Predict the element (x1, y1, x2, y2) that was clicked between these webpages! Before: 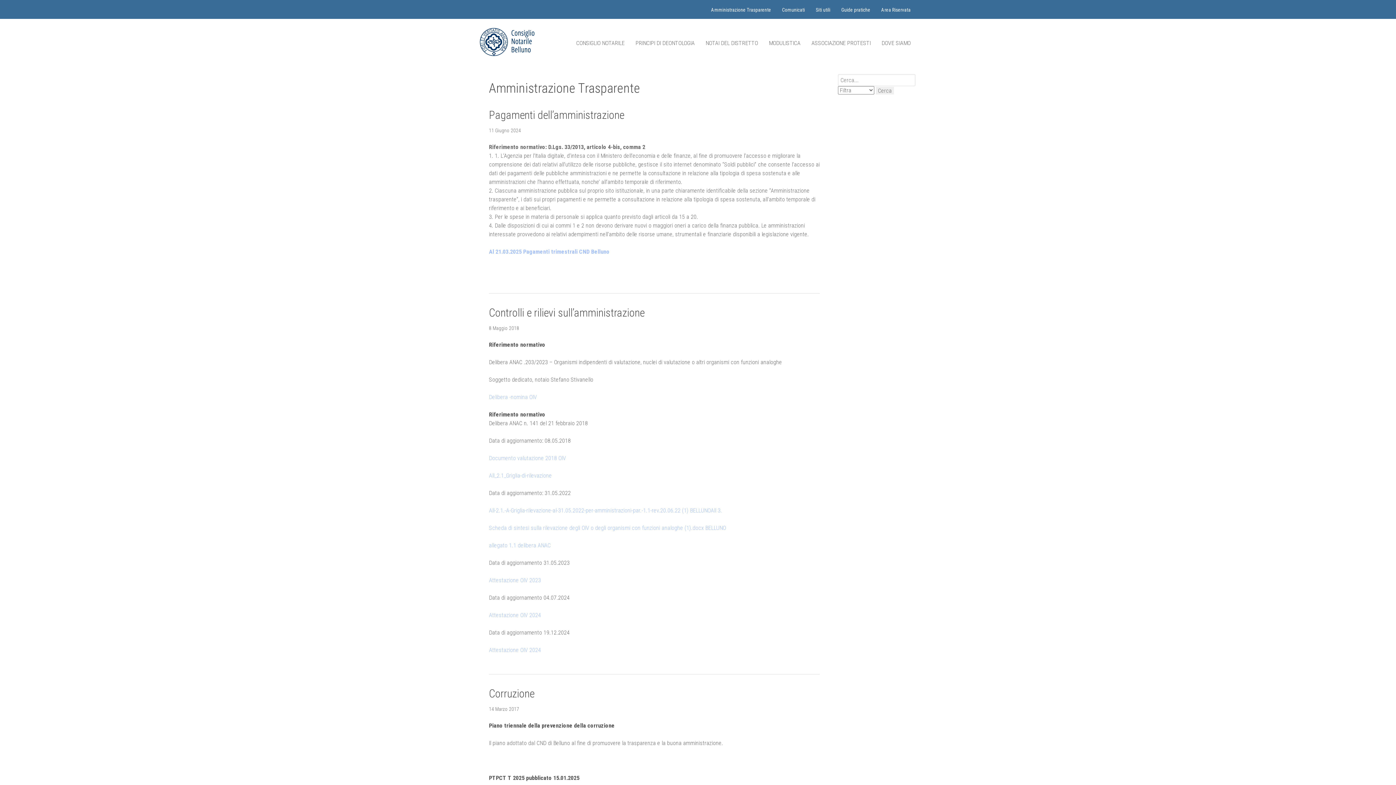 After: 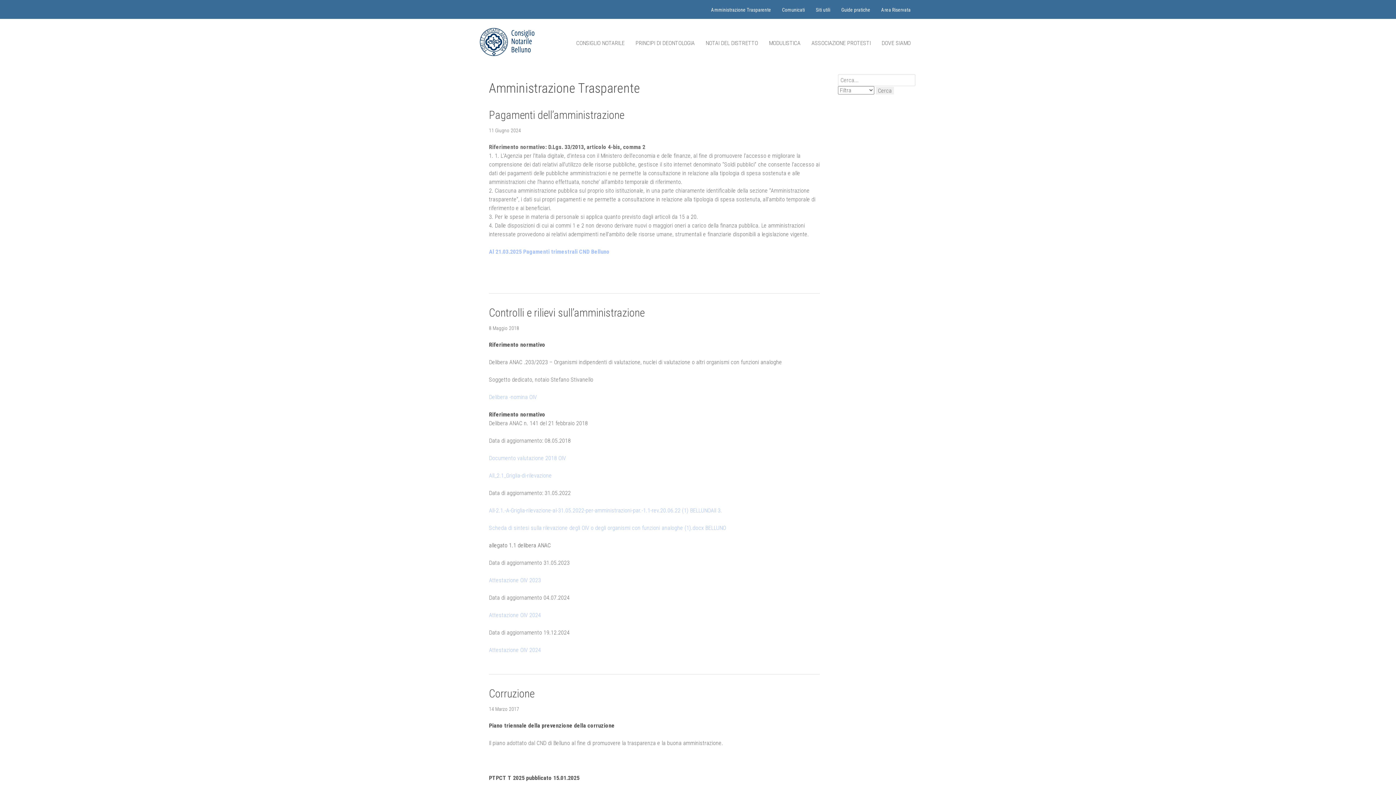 Action: label: allegato 1.1 delibera ANAC bbox: (489, 542, 550, 549)